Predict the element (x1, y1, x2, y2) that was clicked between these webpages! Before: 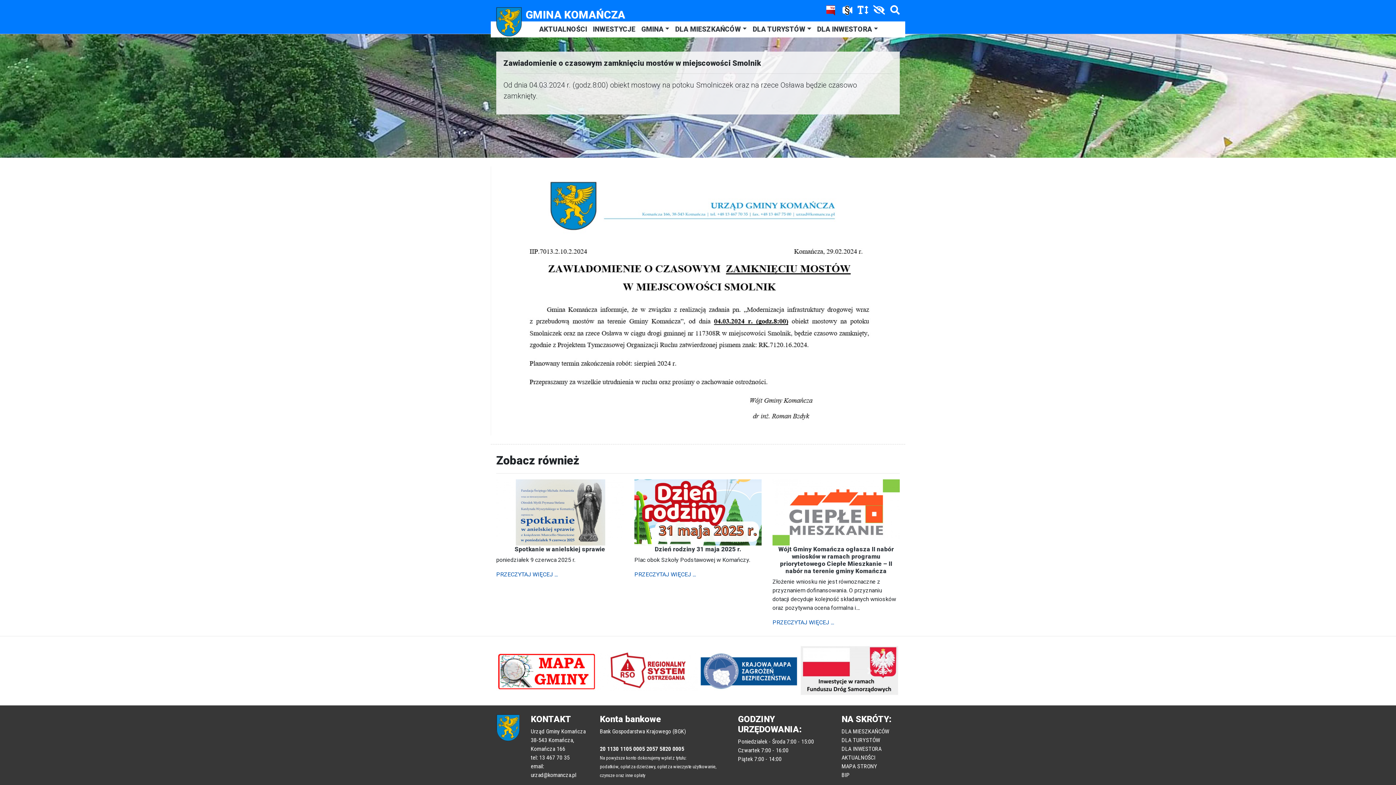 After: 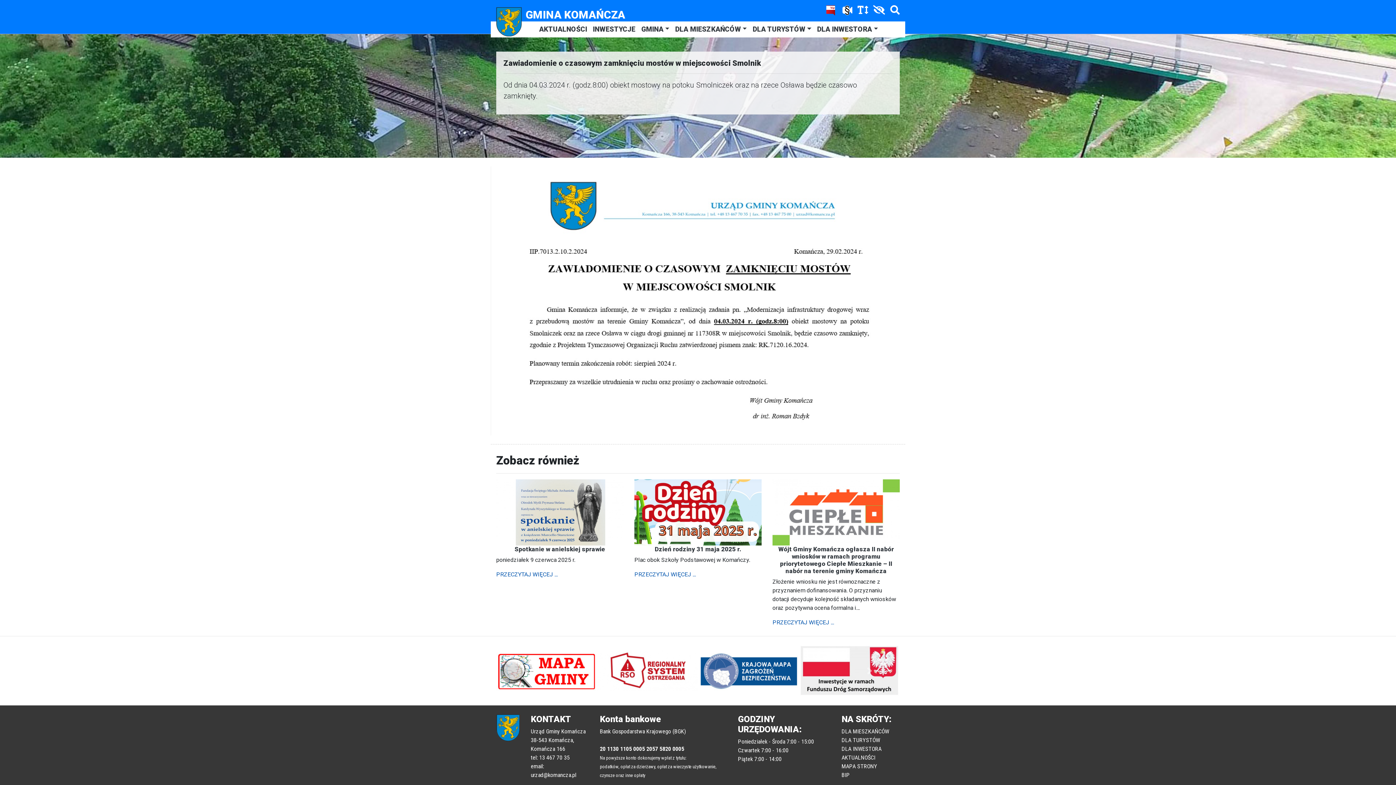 Action: bbox: (597, 667, 698, 674)